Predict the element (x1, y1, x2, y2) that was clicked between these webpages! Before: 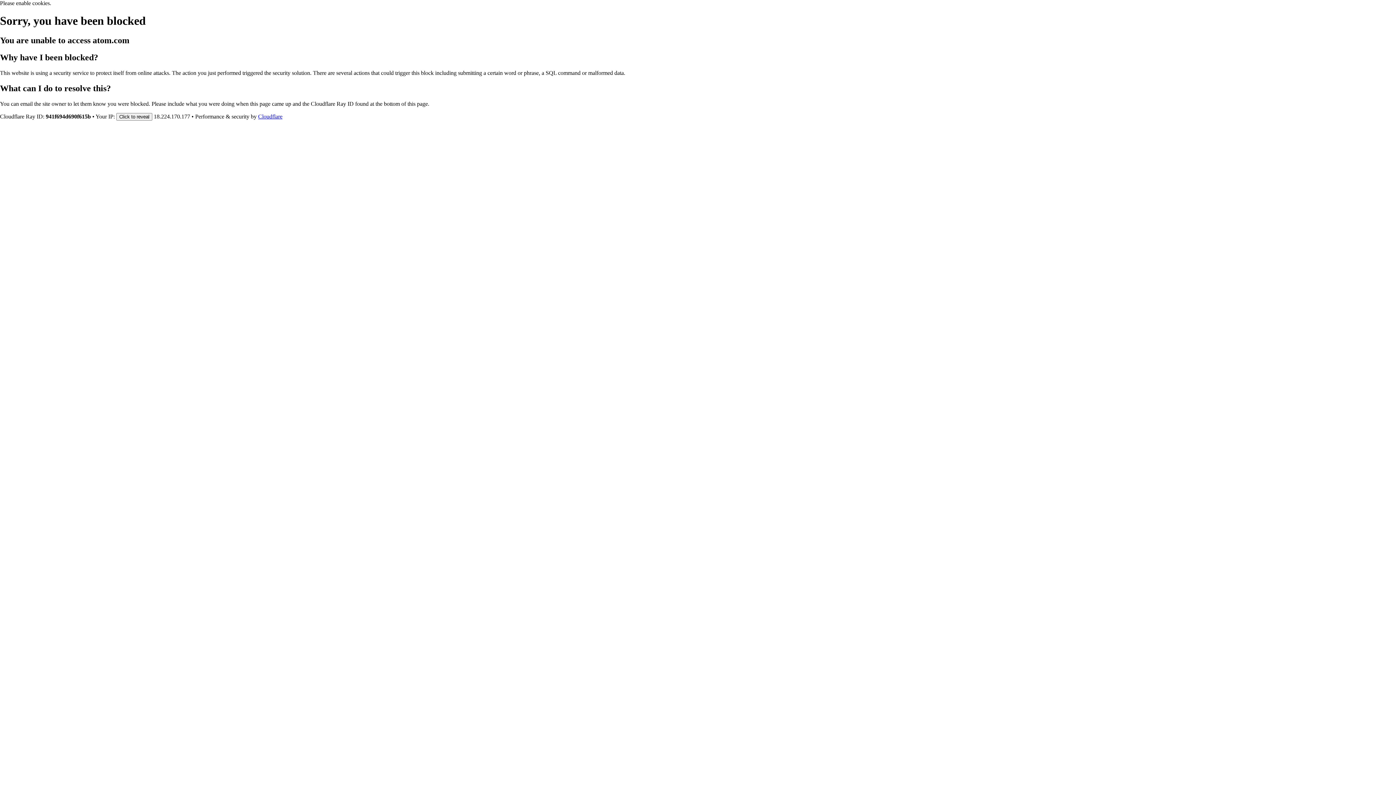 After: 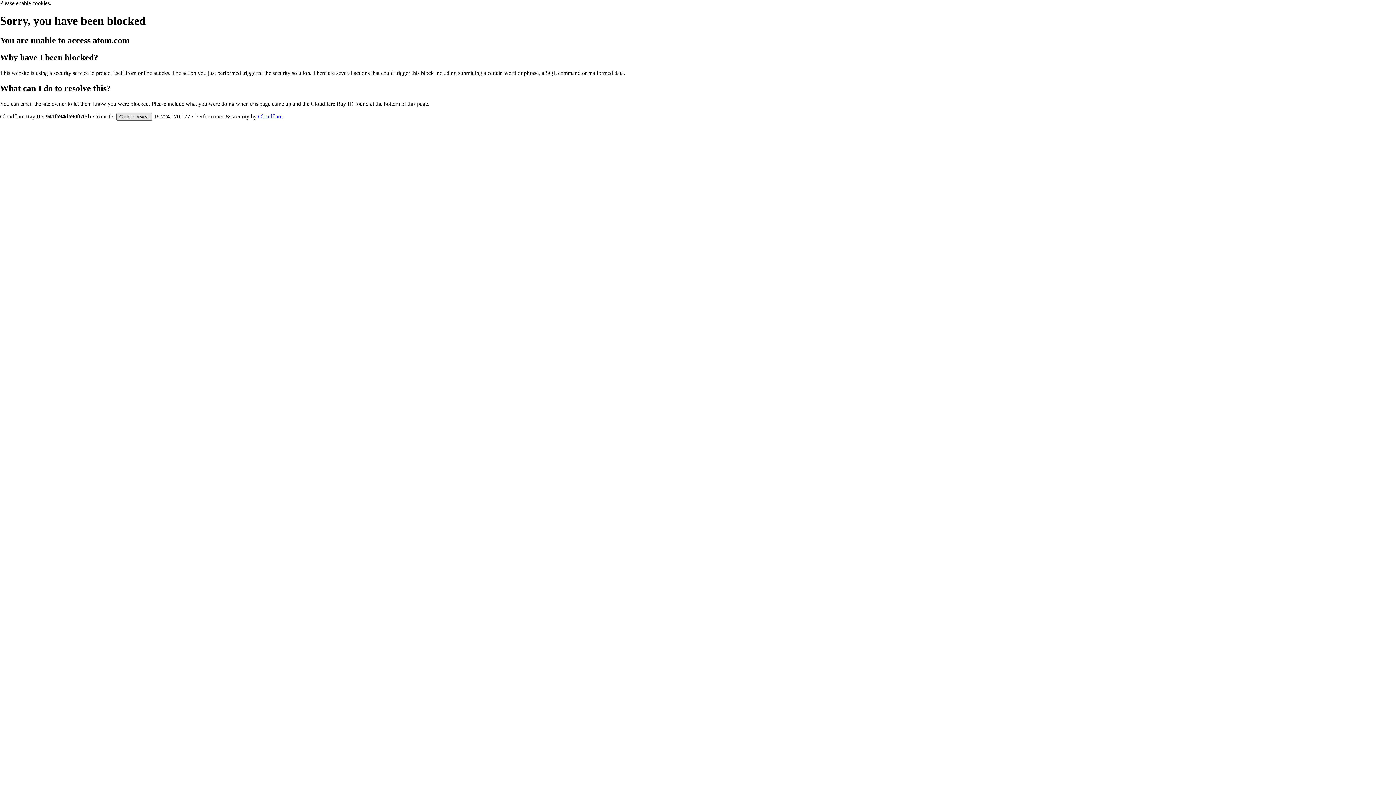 Action: bbox: (116, 112, 152, 120) label: Click to reveal